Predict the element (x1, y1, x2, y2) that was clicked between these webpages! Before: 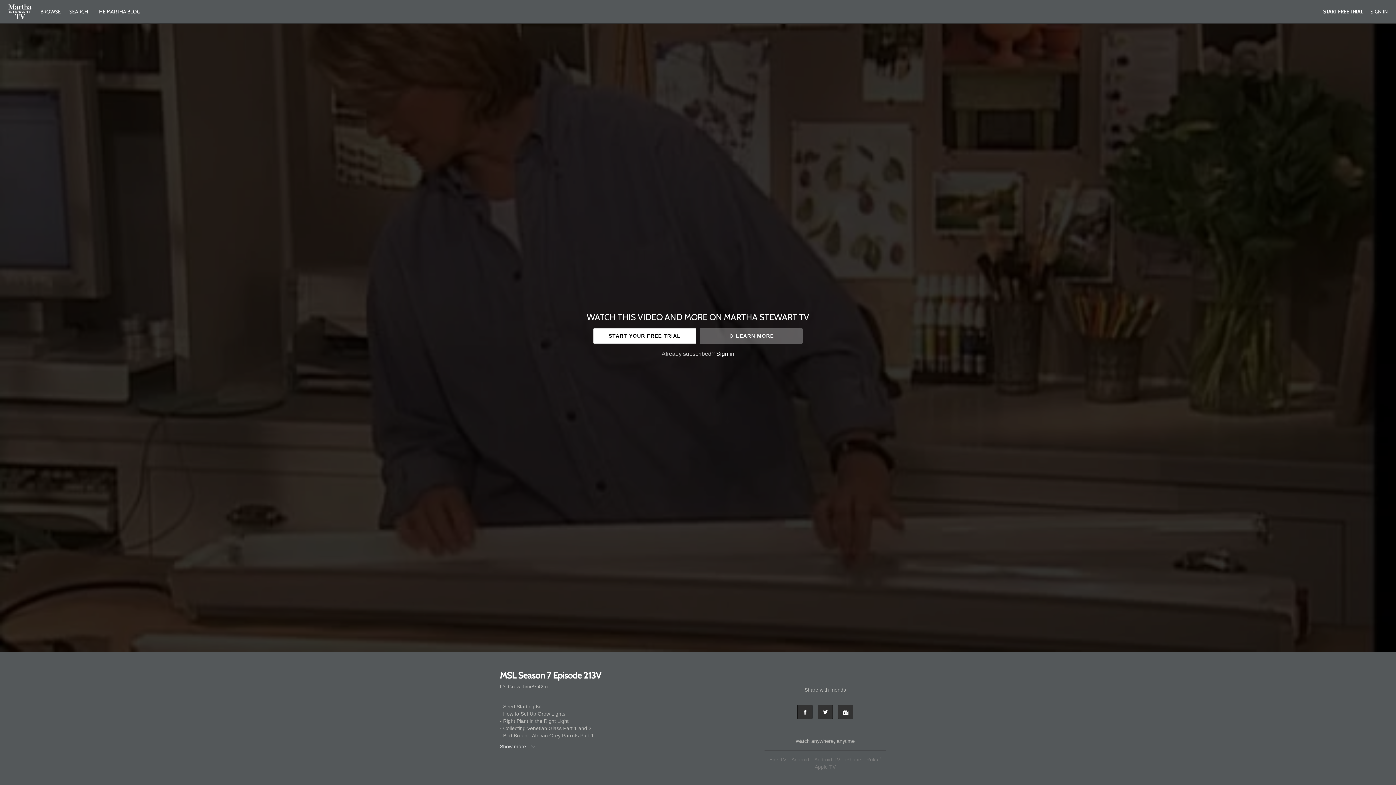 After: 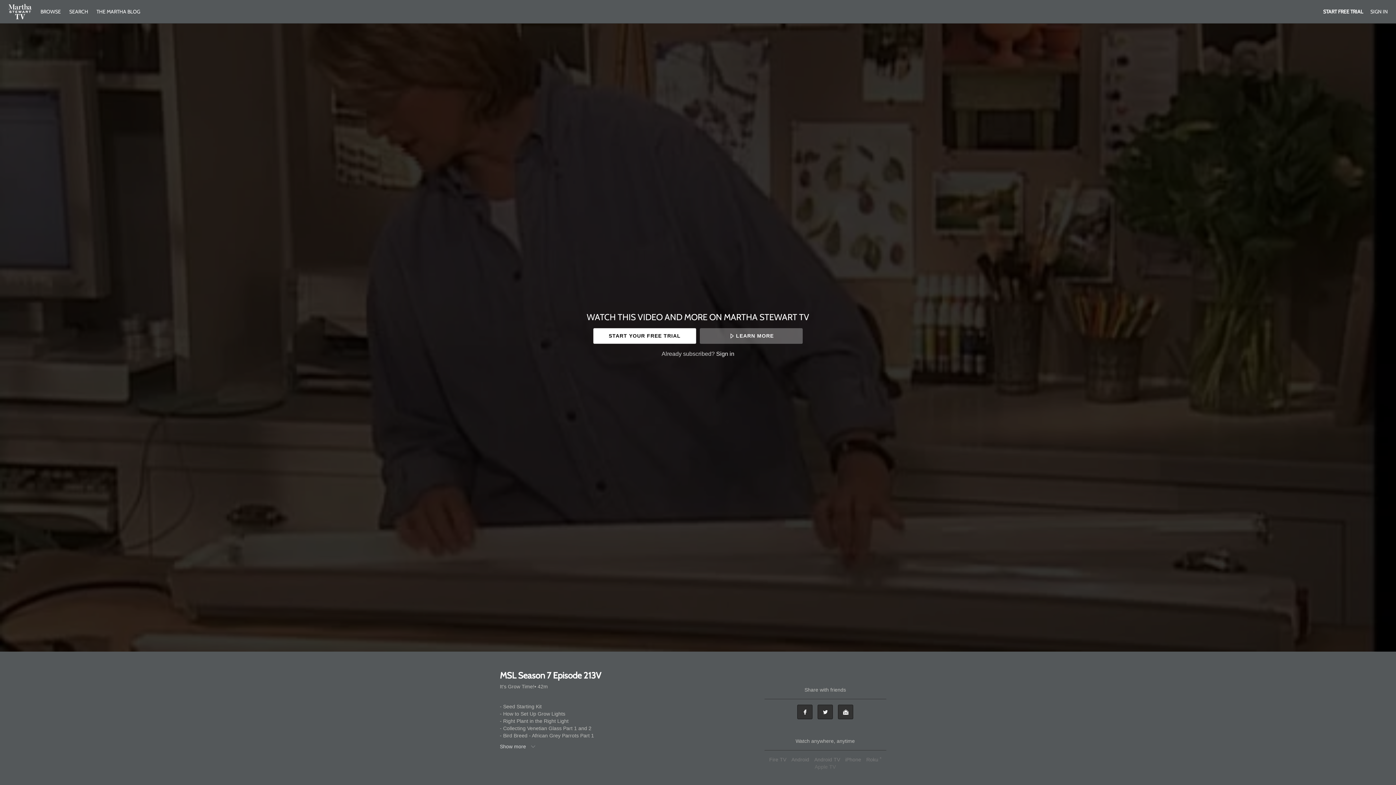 Action: label: Apple TV bbox: (813, 764, 837, 770)